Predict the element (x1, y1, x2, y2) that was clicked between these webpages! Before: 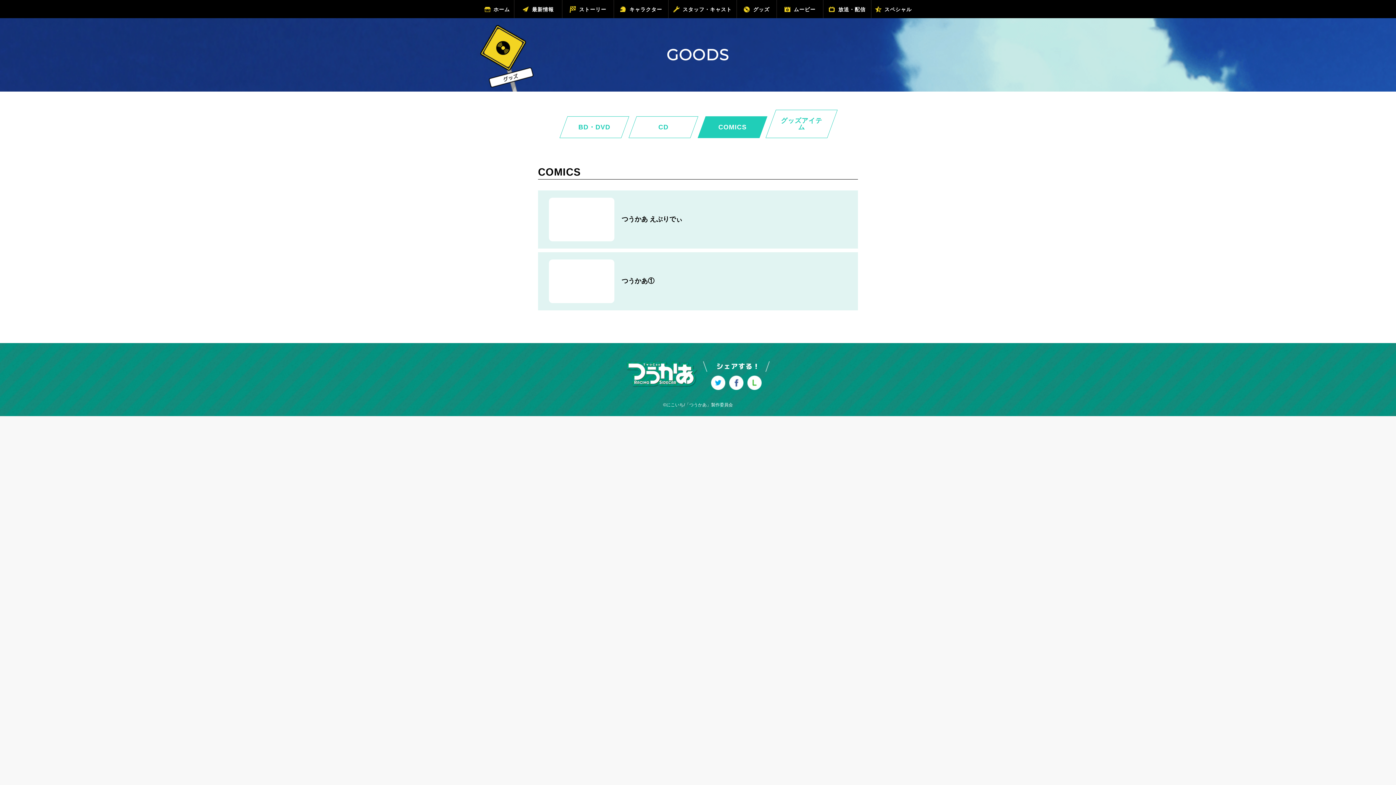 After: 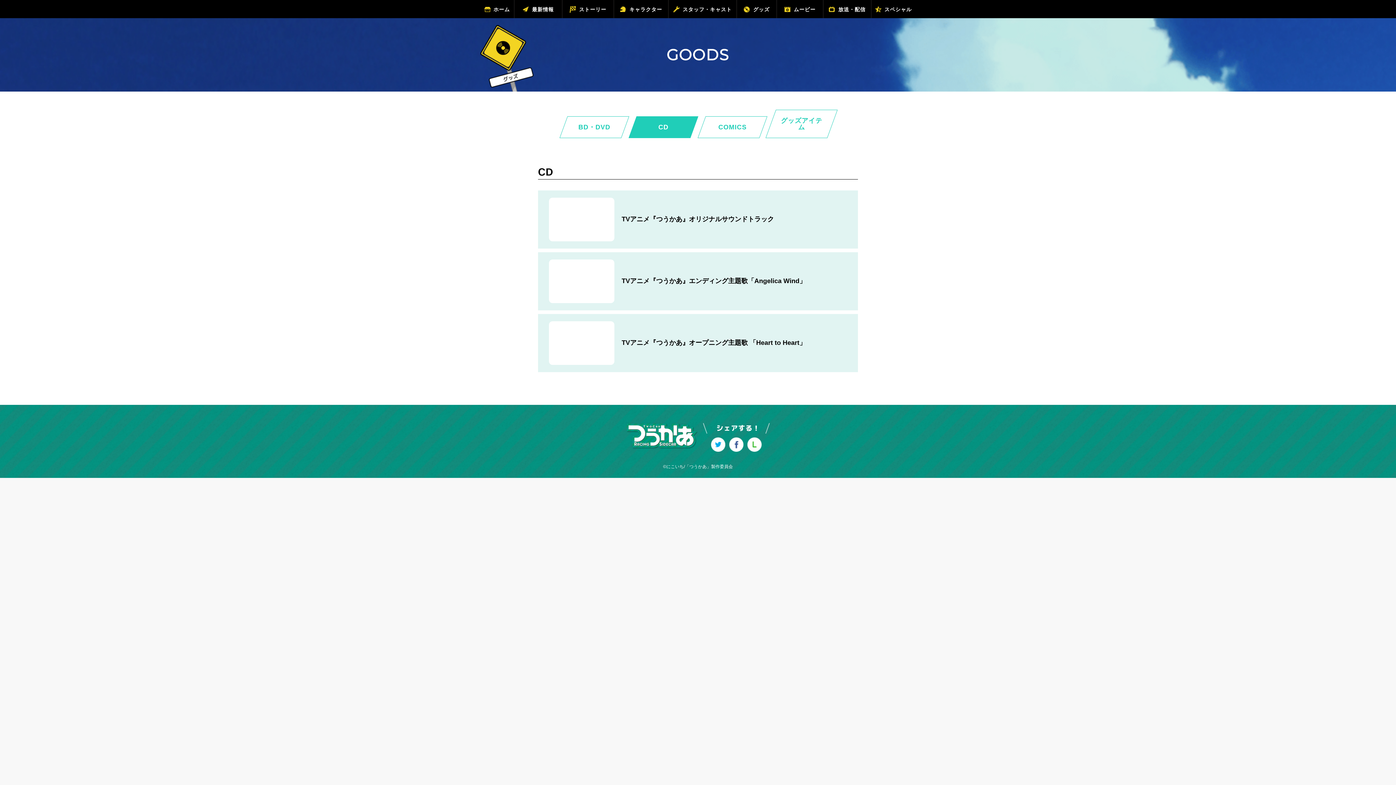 Action: label: CD bbox: (628, 116, 698, 138)